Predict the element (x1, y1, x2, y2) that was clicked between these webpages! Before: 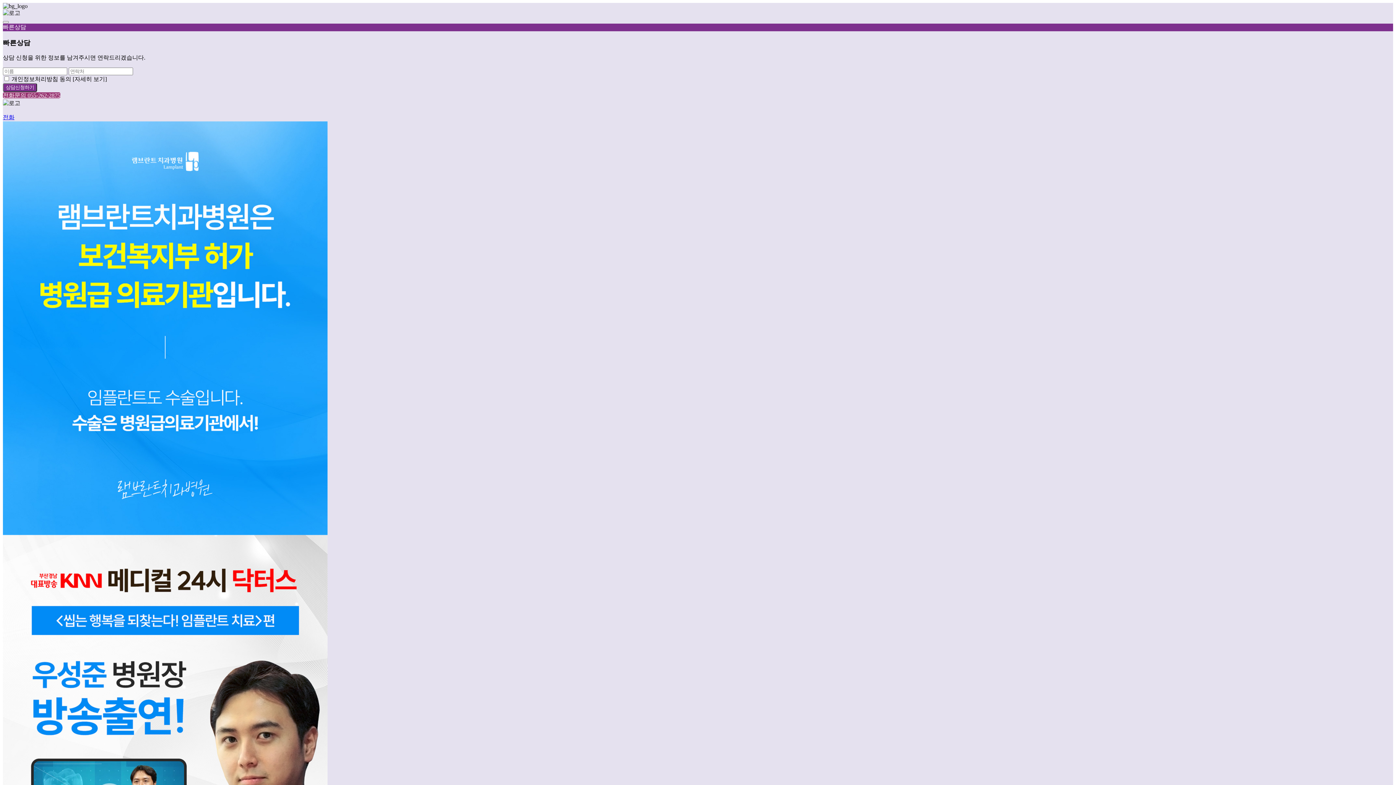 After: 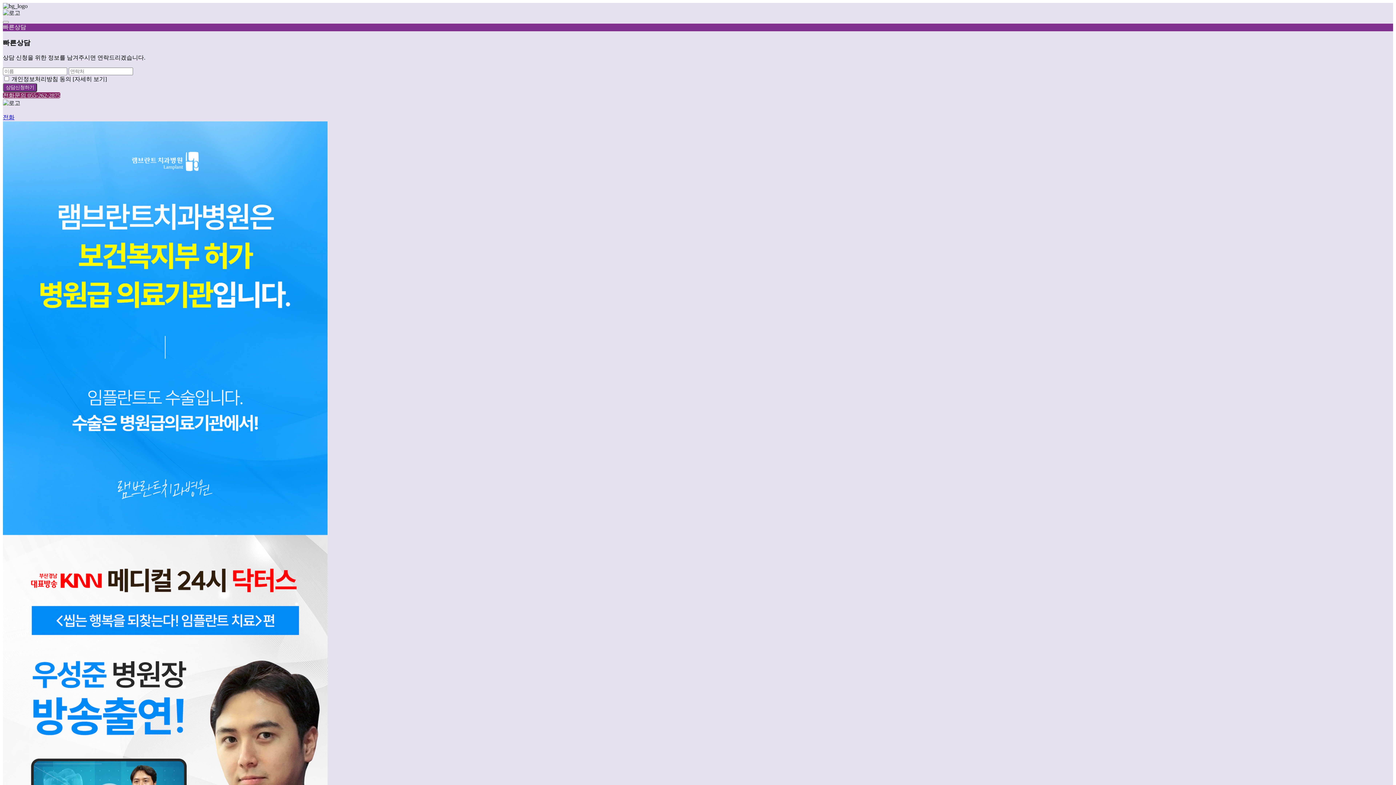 Action: label: 전화문의 055-262-2875 bbox: (2, 92, 60, 98)